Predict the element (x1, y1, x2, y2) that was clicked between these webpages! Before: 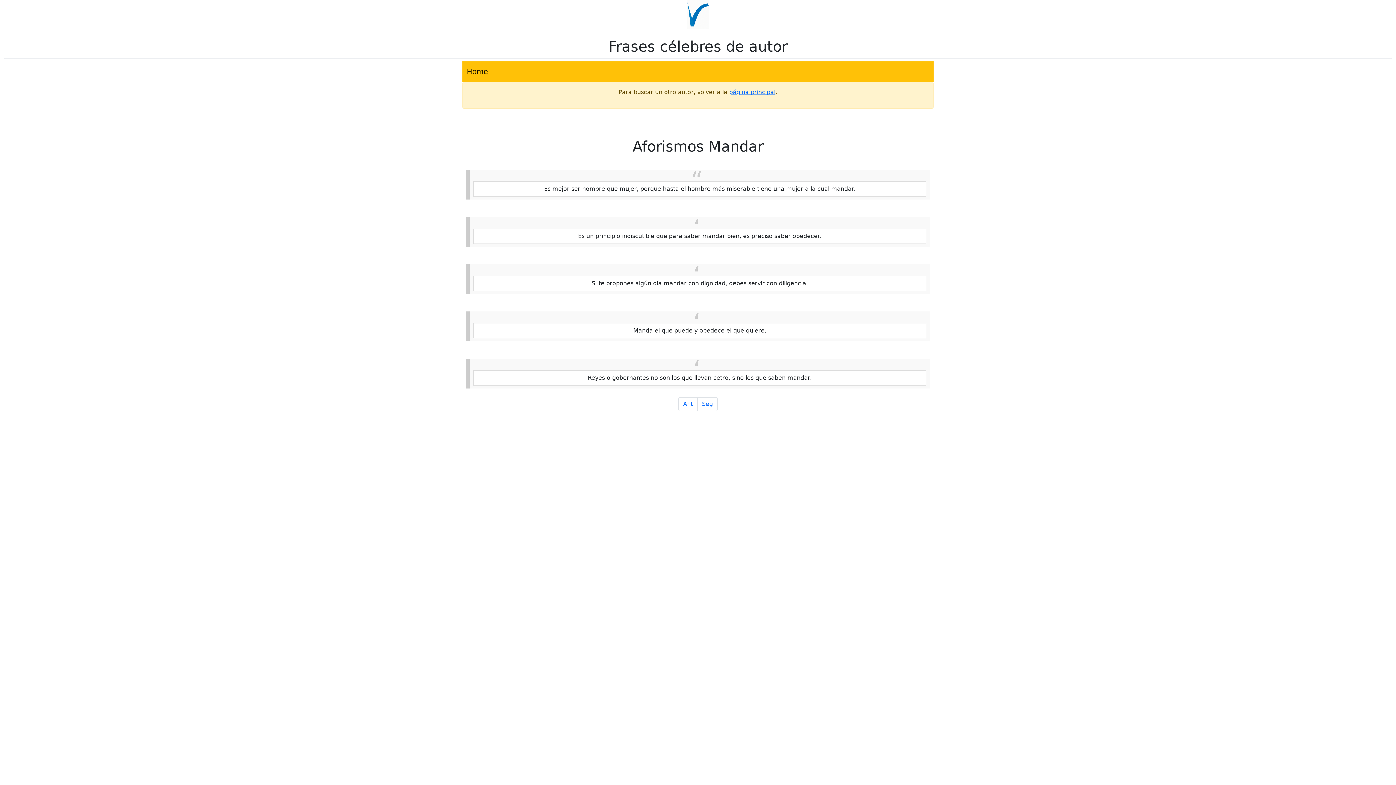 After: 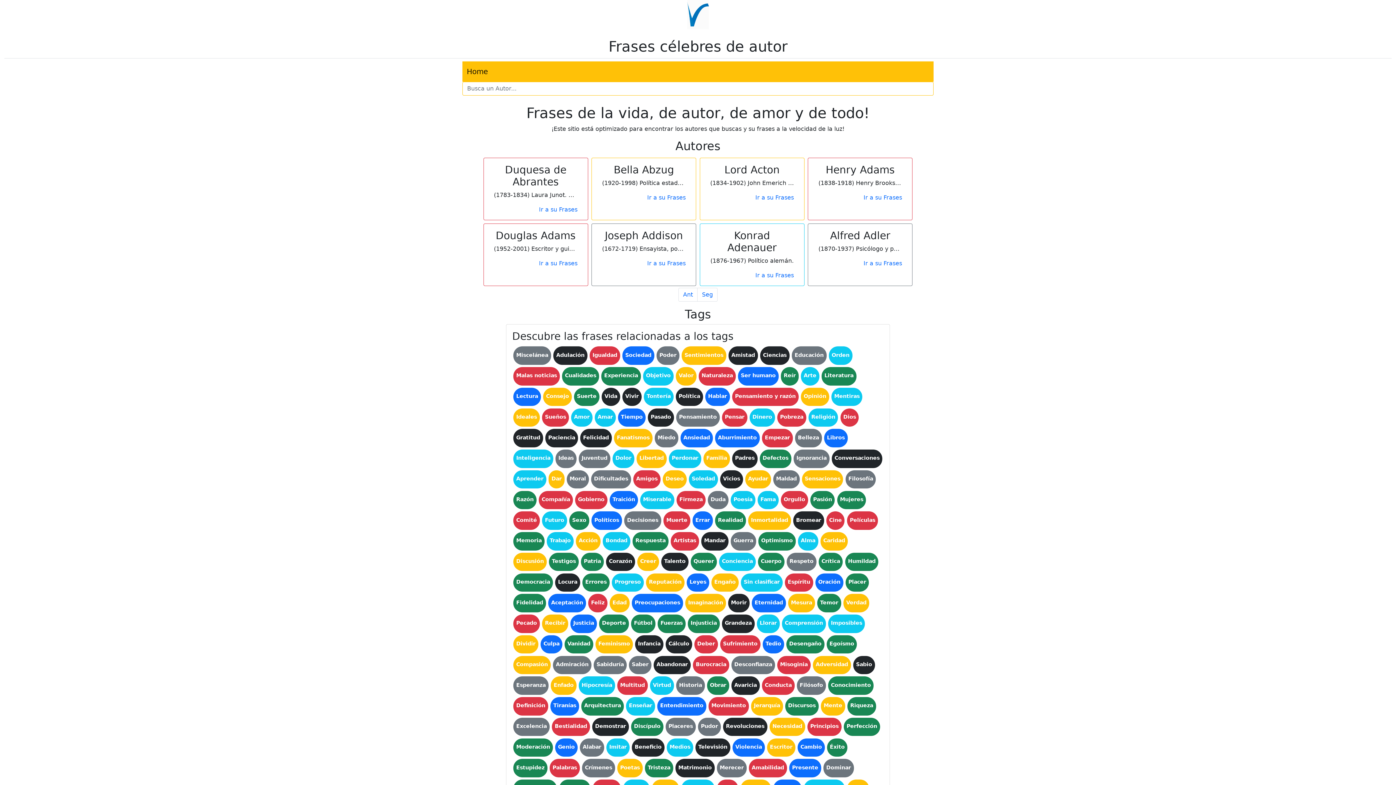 Action: label: página principal bbox: (729, 88, 775, 95)